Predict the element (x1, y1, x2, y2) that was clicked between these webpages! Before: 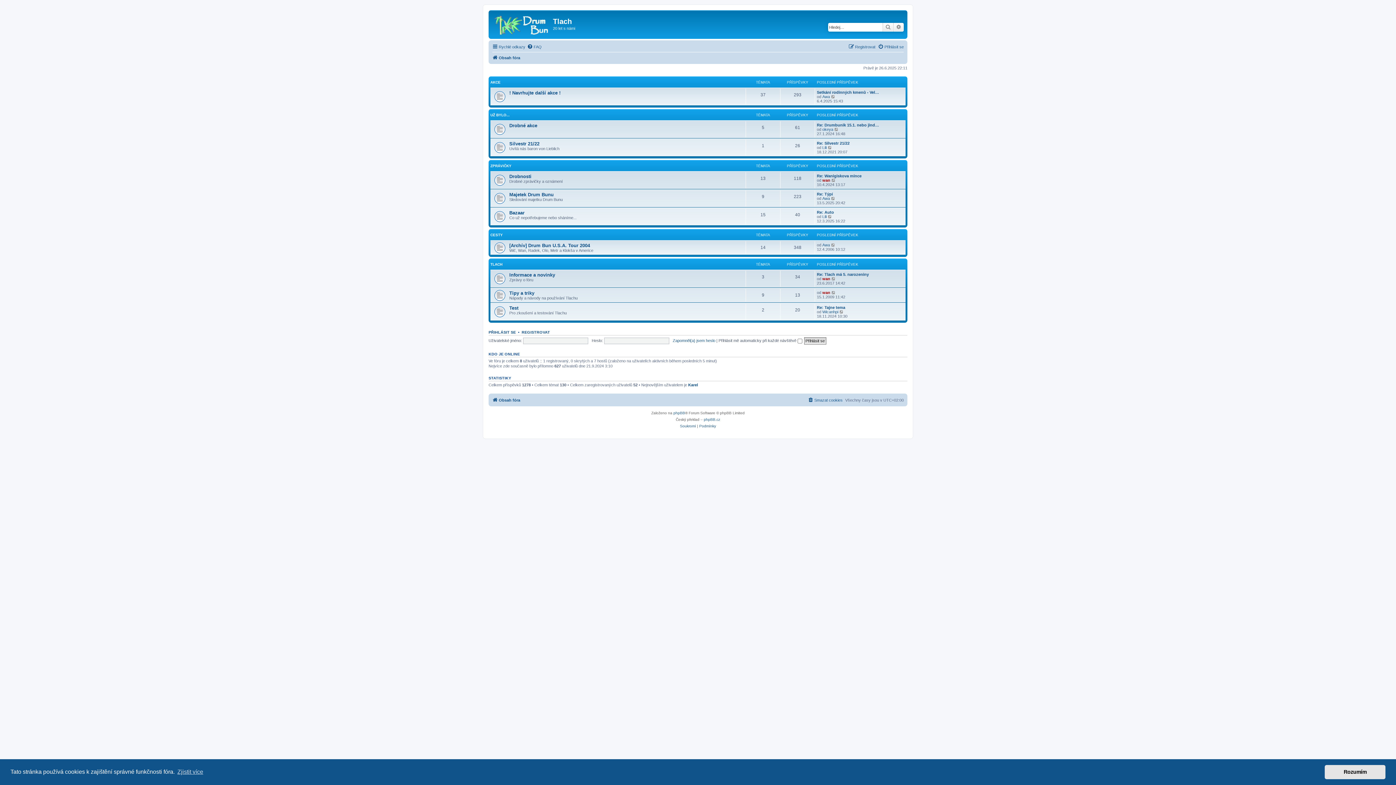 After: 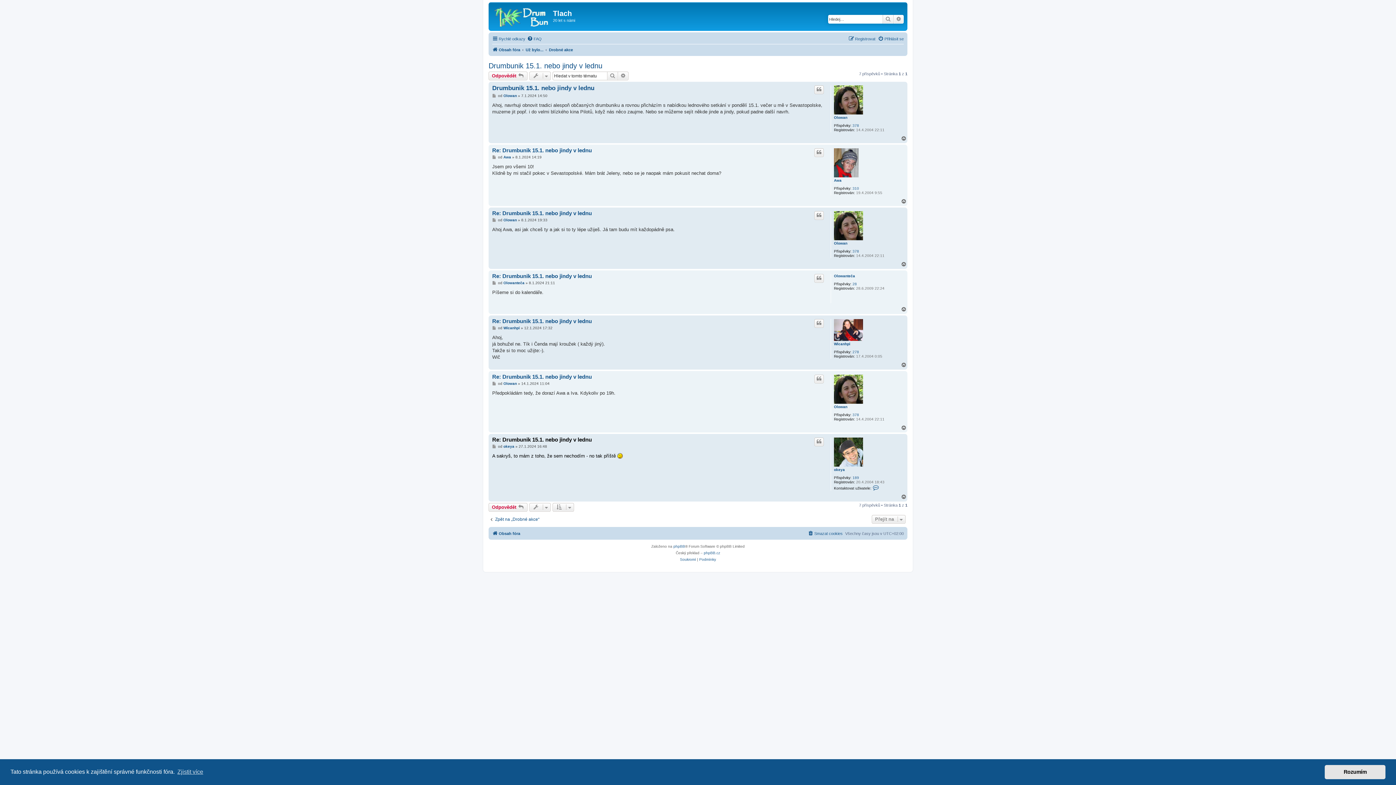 Action: label: Re: Drumbunik 15.1. nebo jind… bbox: (817, 122, 879, 127)